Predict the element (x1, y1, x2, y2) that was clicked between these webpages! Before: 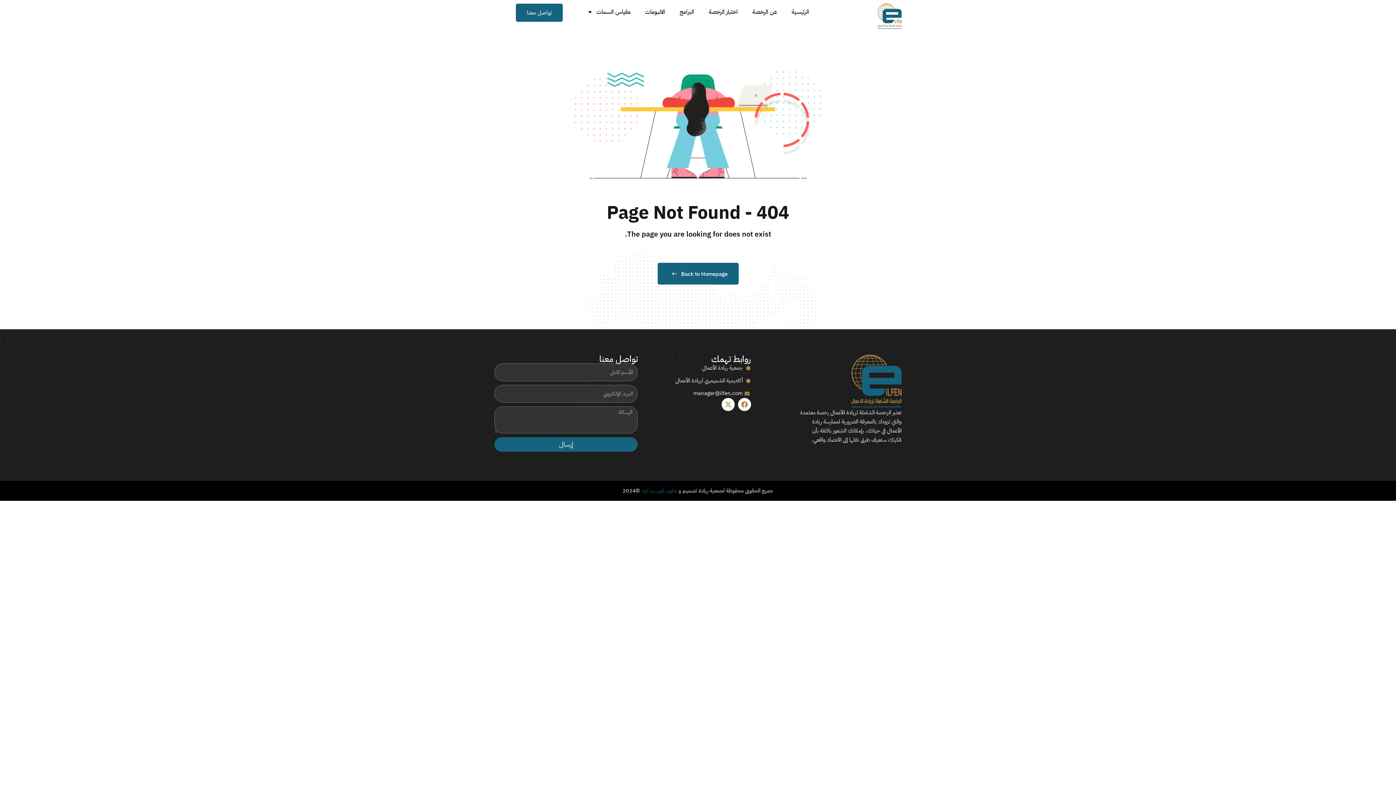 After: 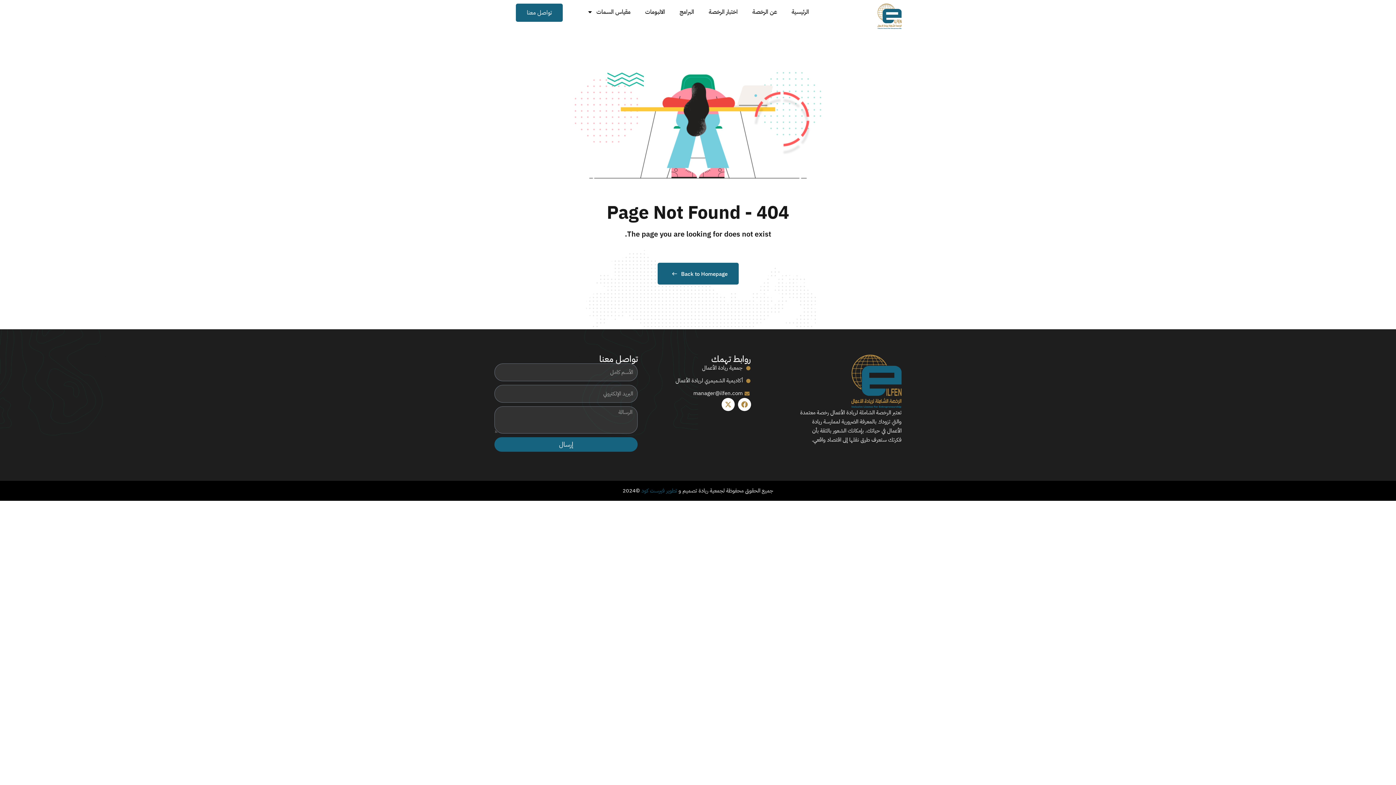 Action: label: جمعية ريادة الأعمال bbox: (645, 363, 751, 372)